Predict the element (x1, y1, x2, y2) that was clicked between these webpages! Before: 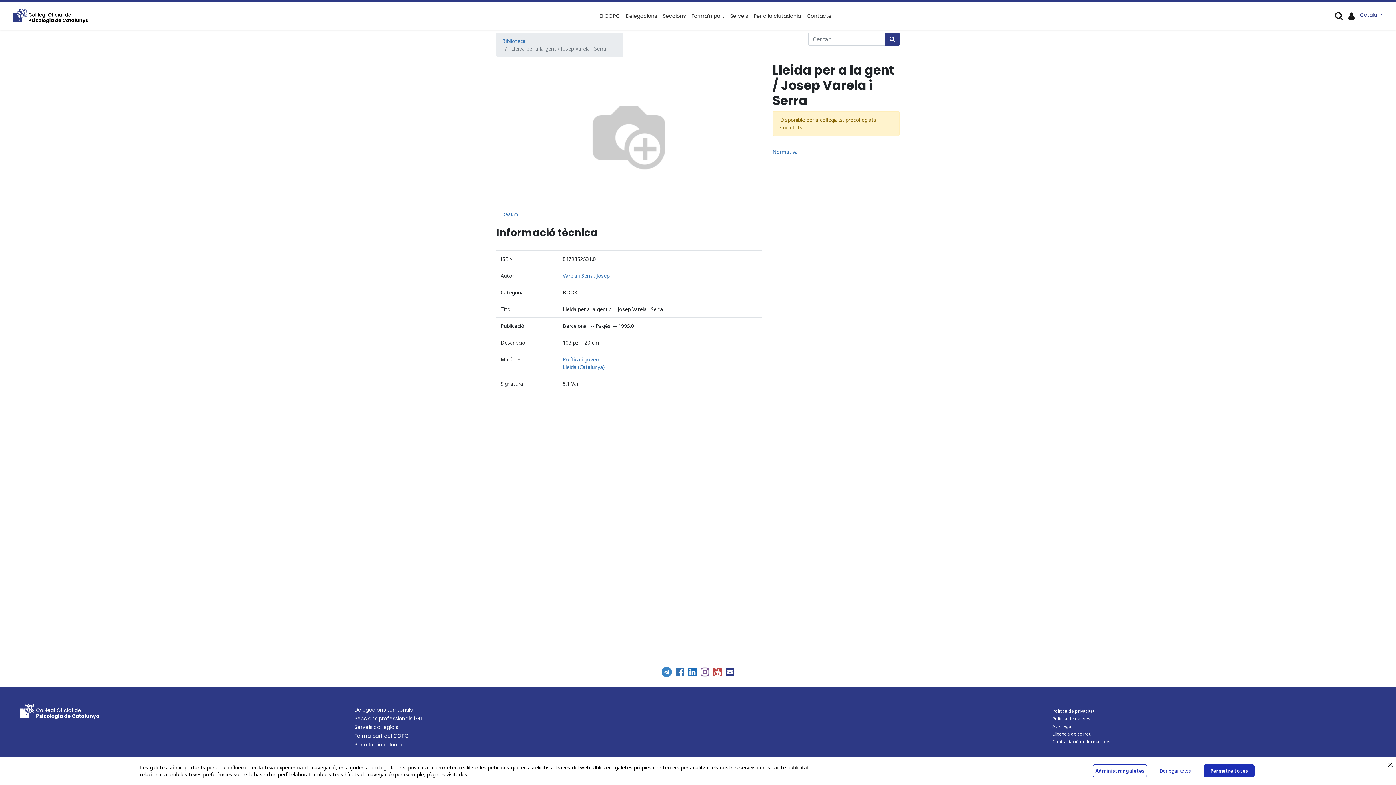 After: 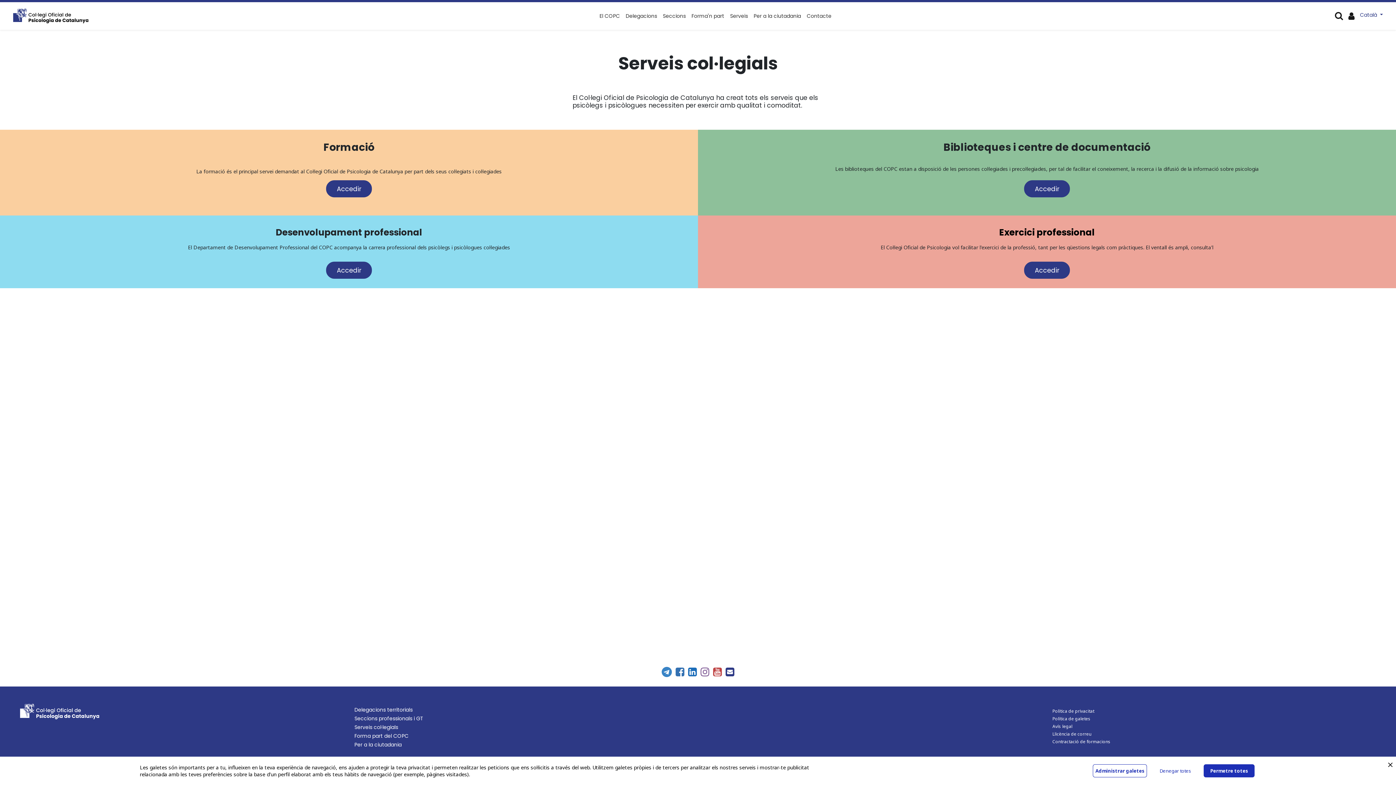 Action: label: Serveis col·legials bbox: (354, 724, 398, 731)